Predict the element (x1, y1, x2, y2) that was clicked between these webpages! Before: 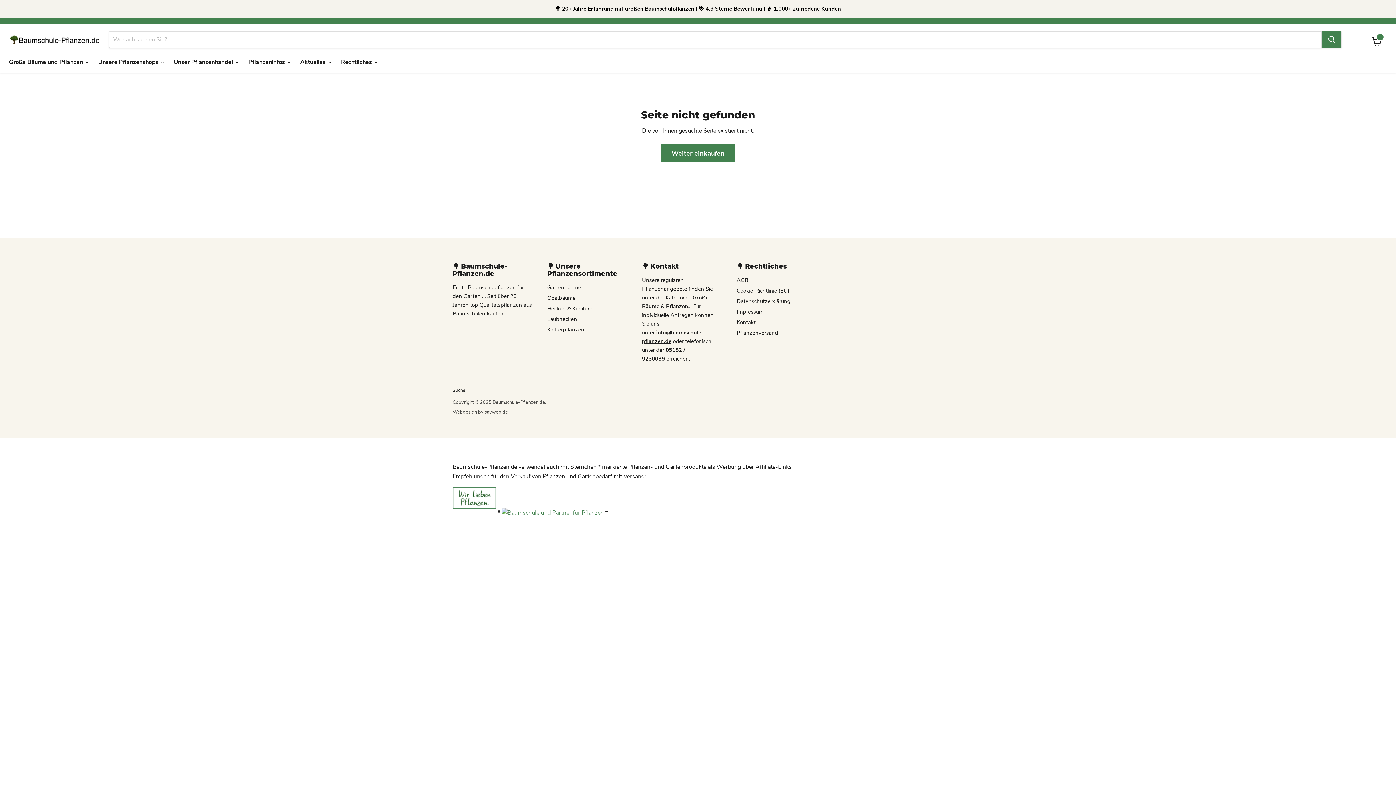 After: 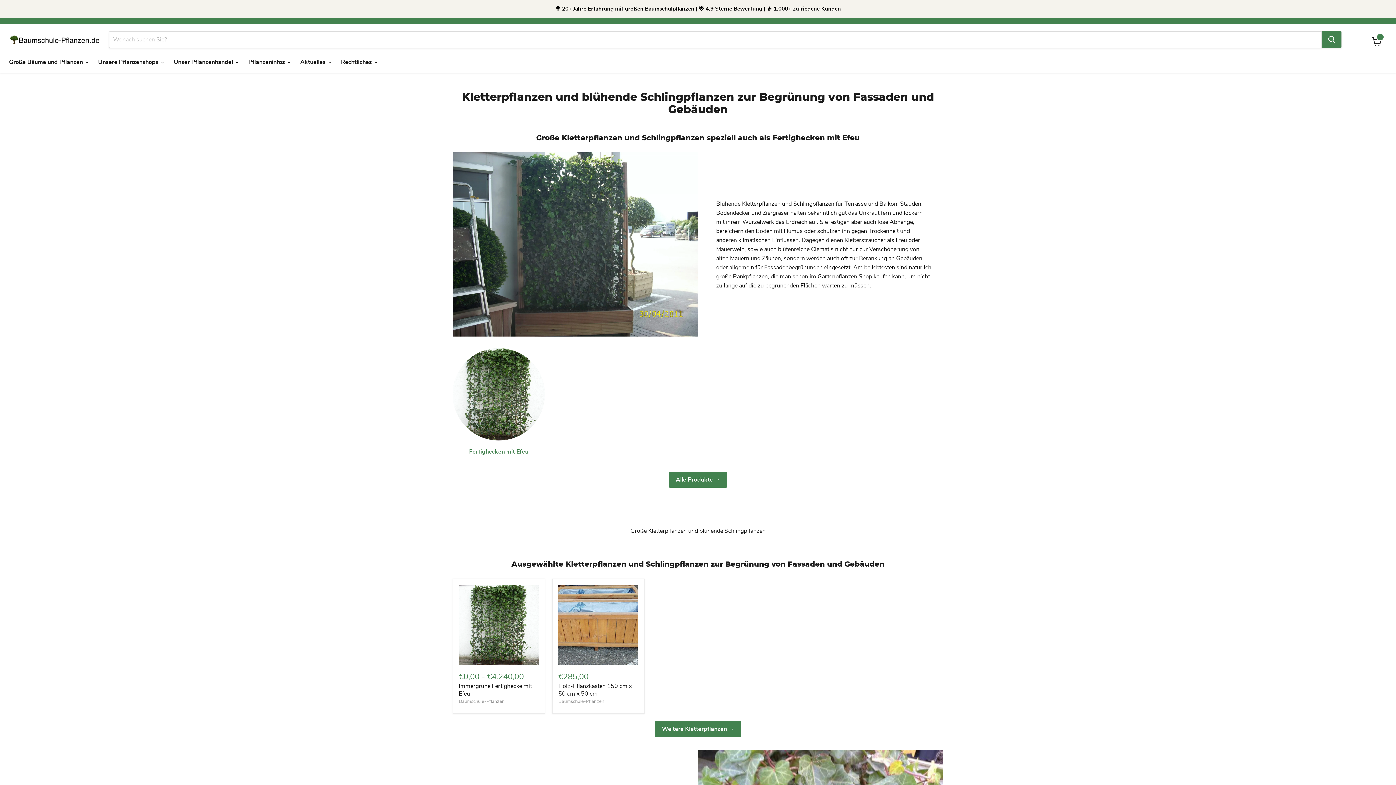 Action: label: Kletterpflanzen bbox: (547, 326, 584, 333)